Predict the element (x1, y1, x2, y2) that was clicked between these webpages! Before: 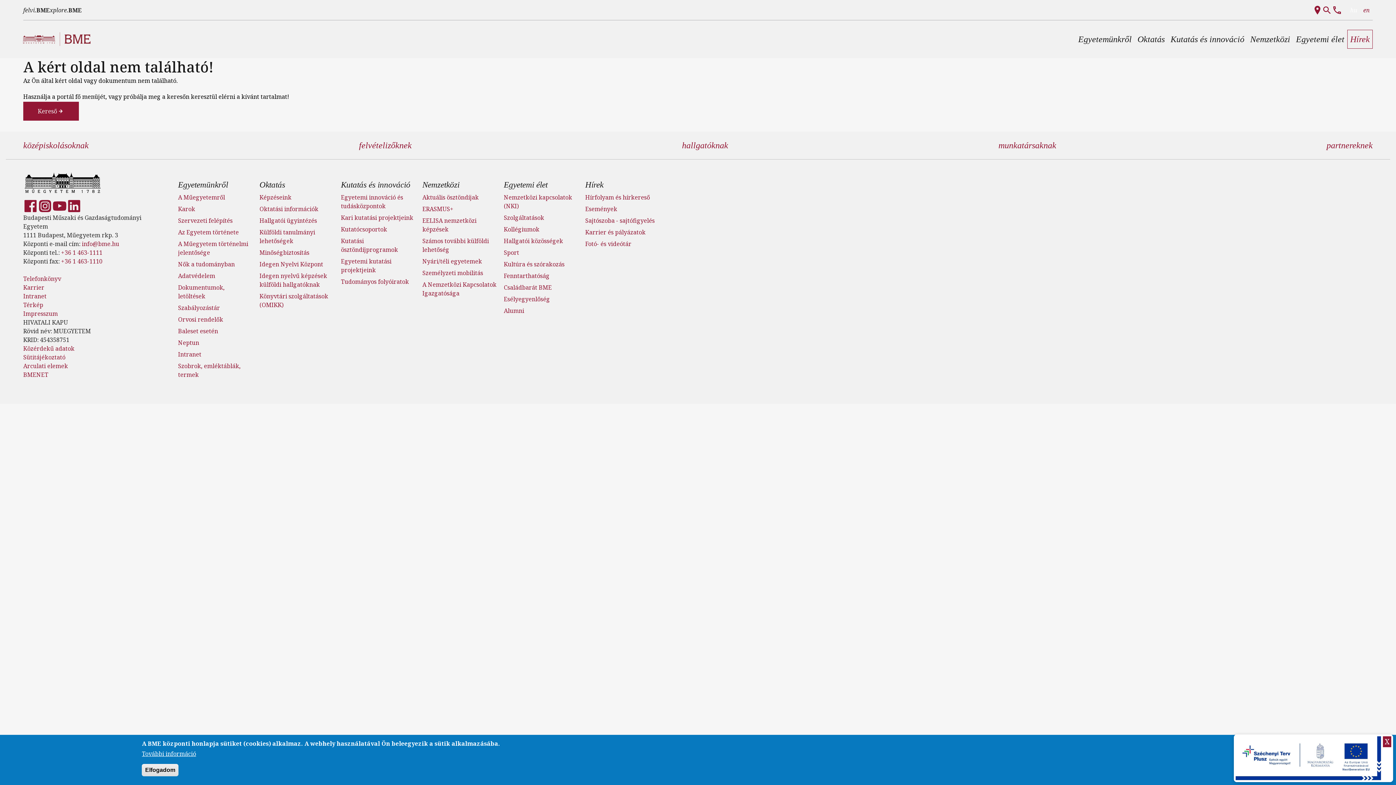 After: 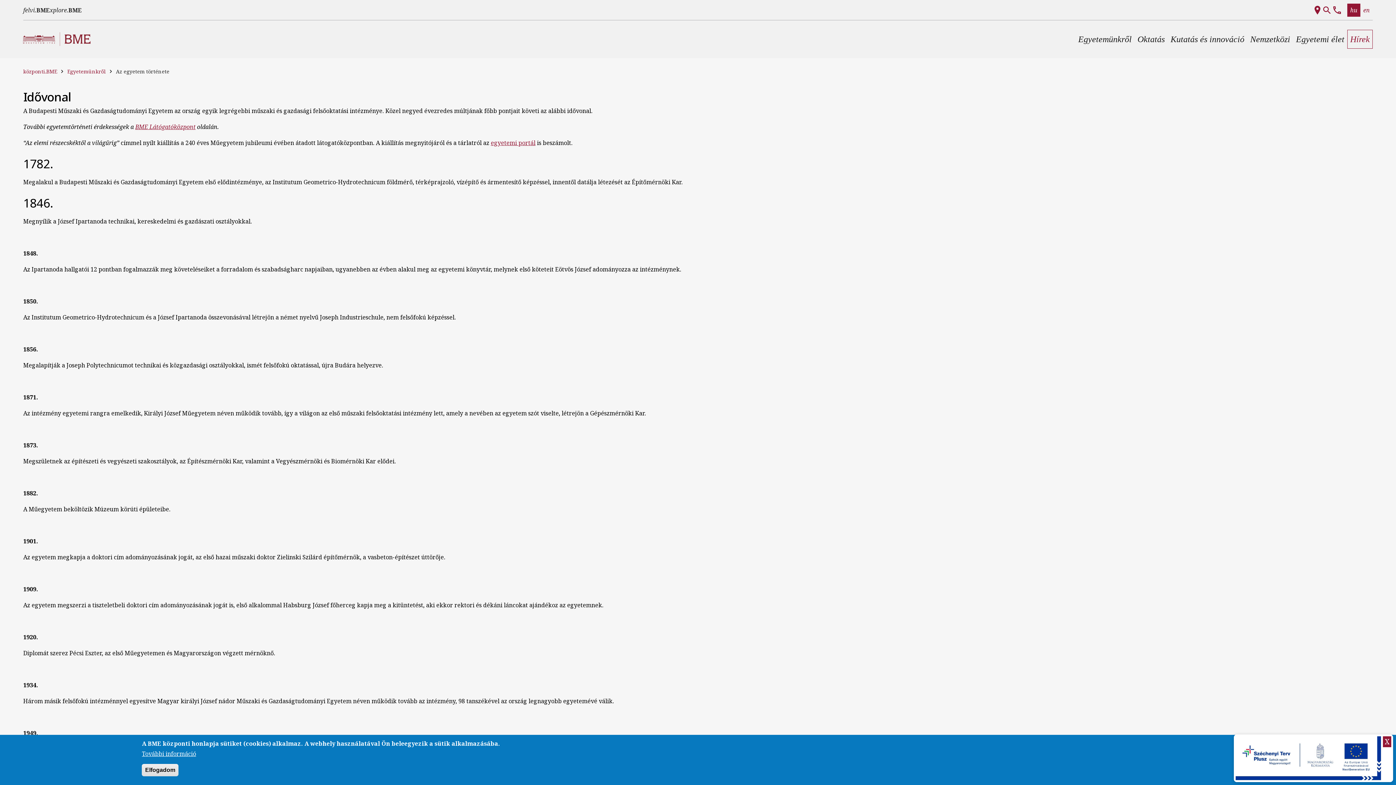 Action: bbox: (178, 228, 238, 236) label: Az Egyetem története